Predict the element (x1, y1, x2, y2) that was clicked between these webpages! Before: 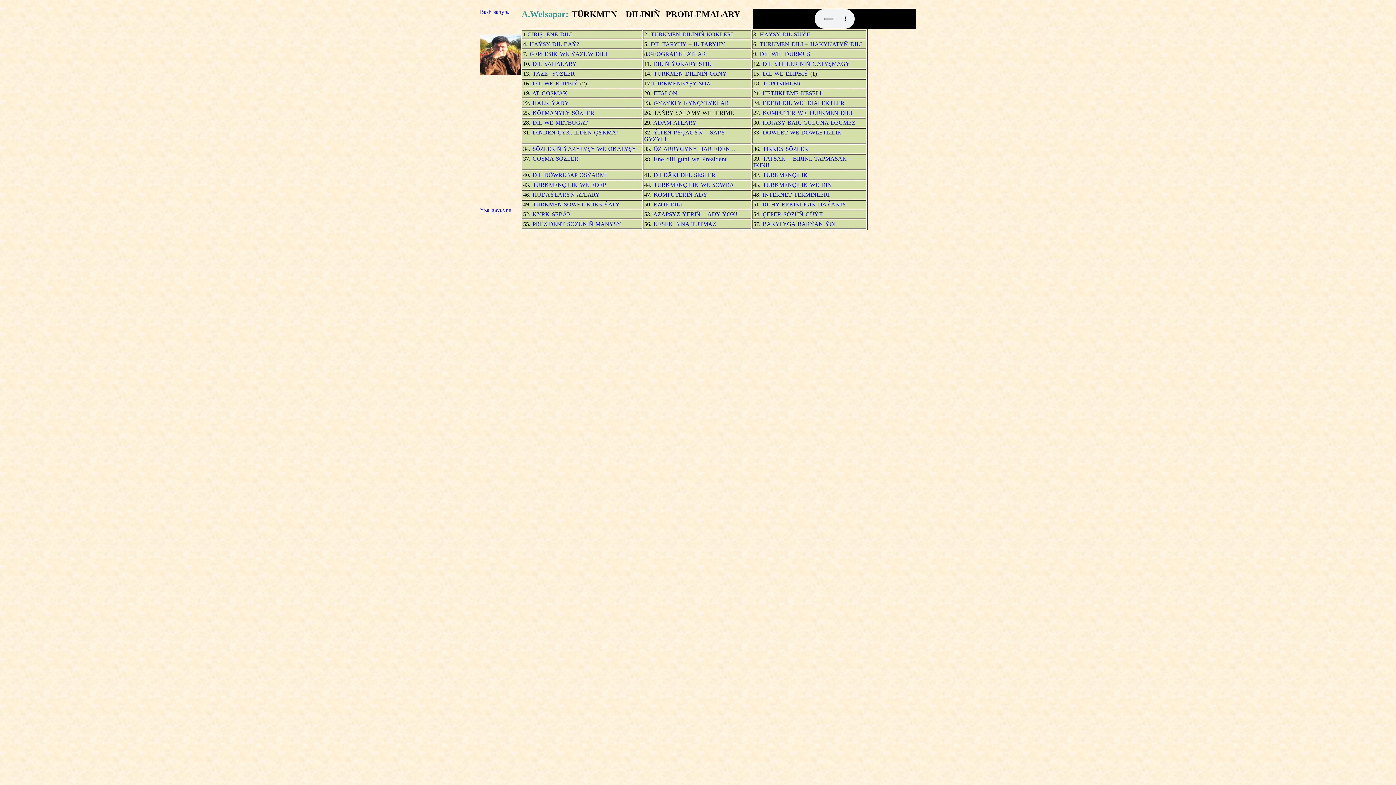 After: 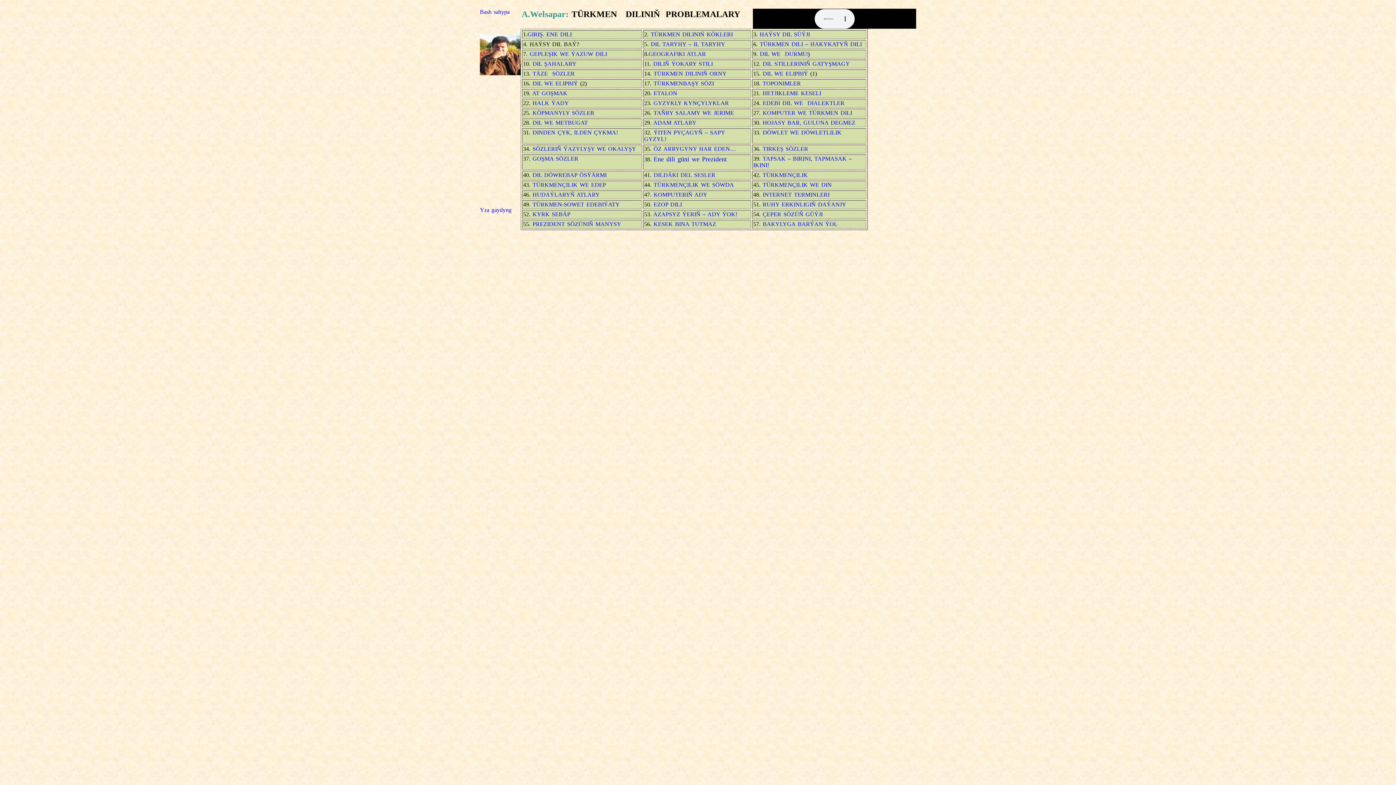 Action: label:  HAÝSY DIL BAÝ? bbox: (527, 41, 579, 47)